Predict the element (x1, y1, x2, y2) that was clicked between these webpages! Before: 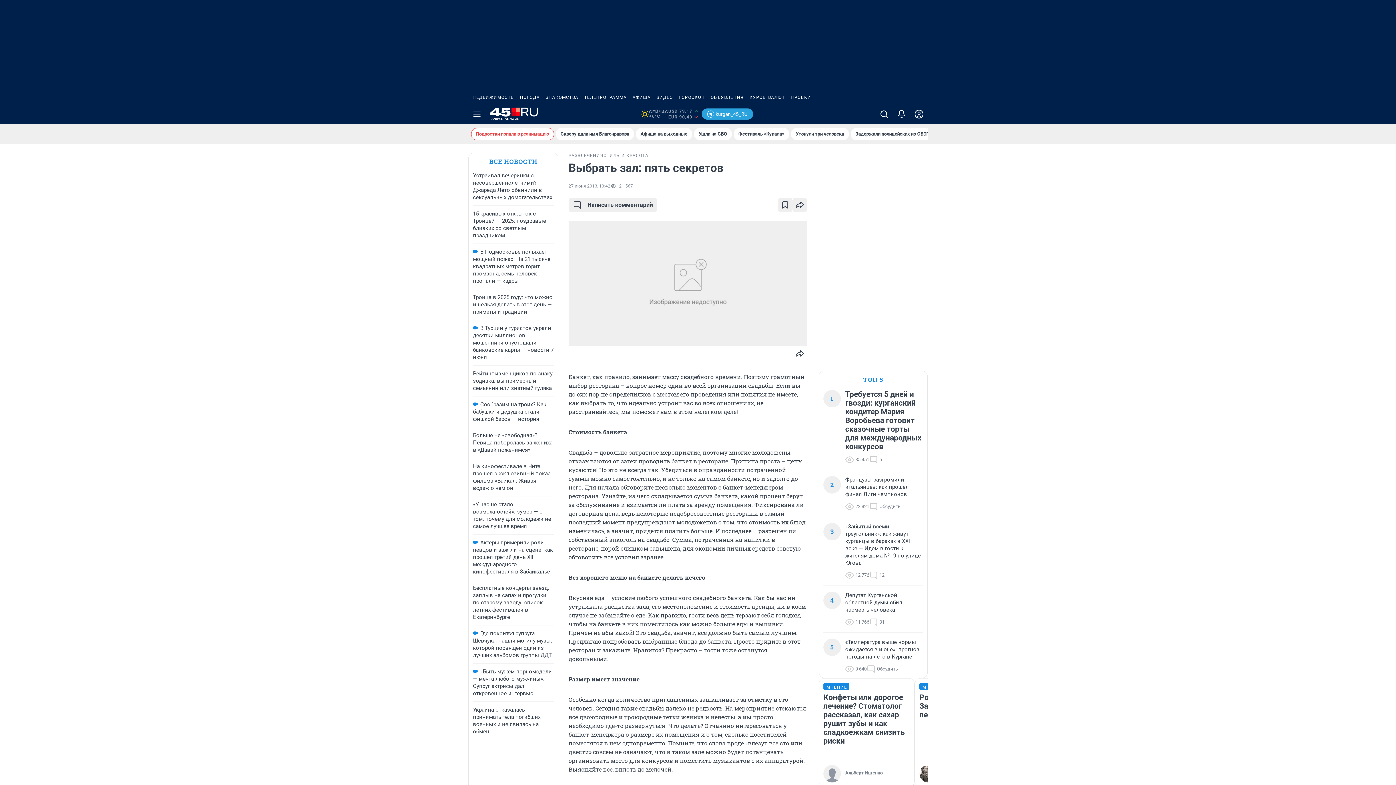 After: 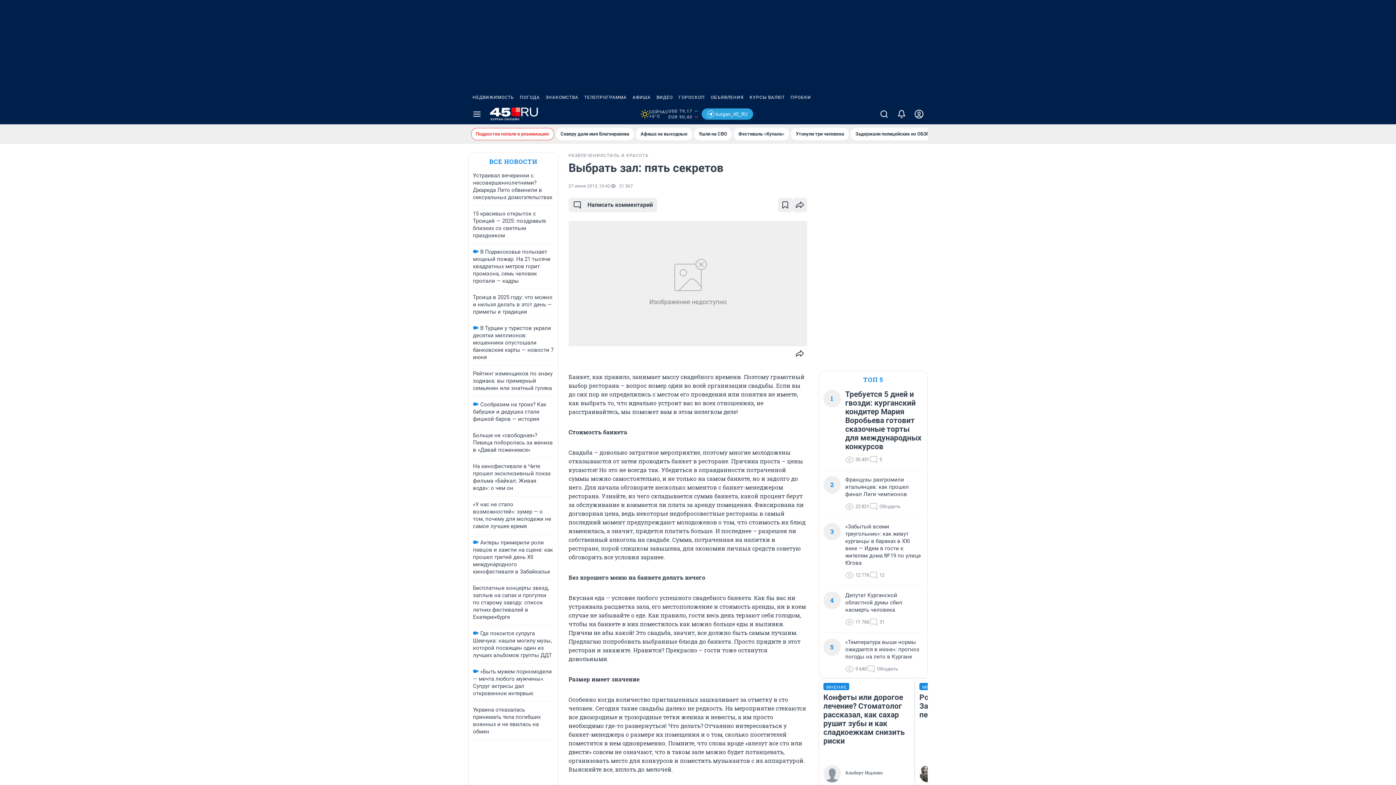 Action: bbox: (746, 90, 788, 104) label: КУРСЫ ВАЛЮТ